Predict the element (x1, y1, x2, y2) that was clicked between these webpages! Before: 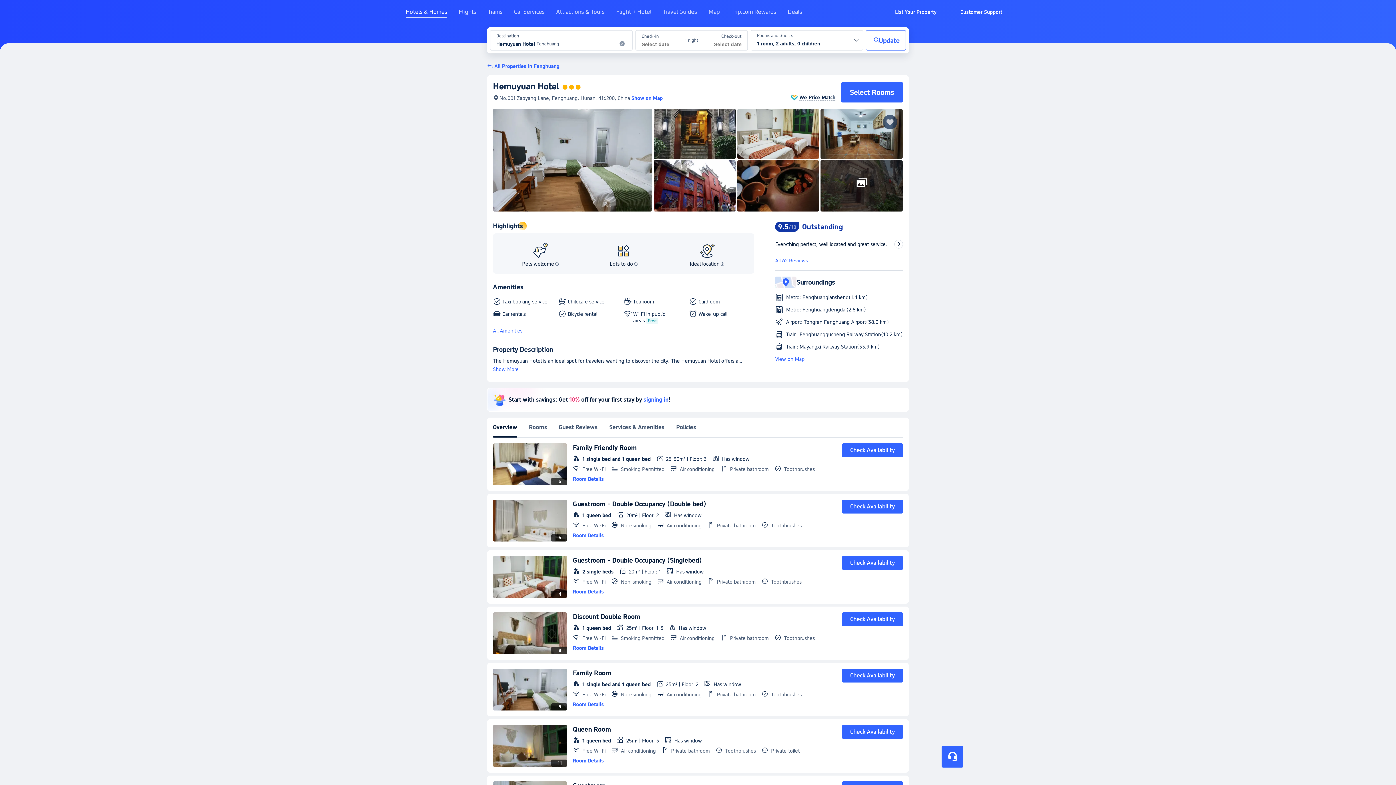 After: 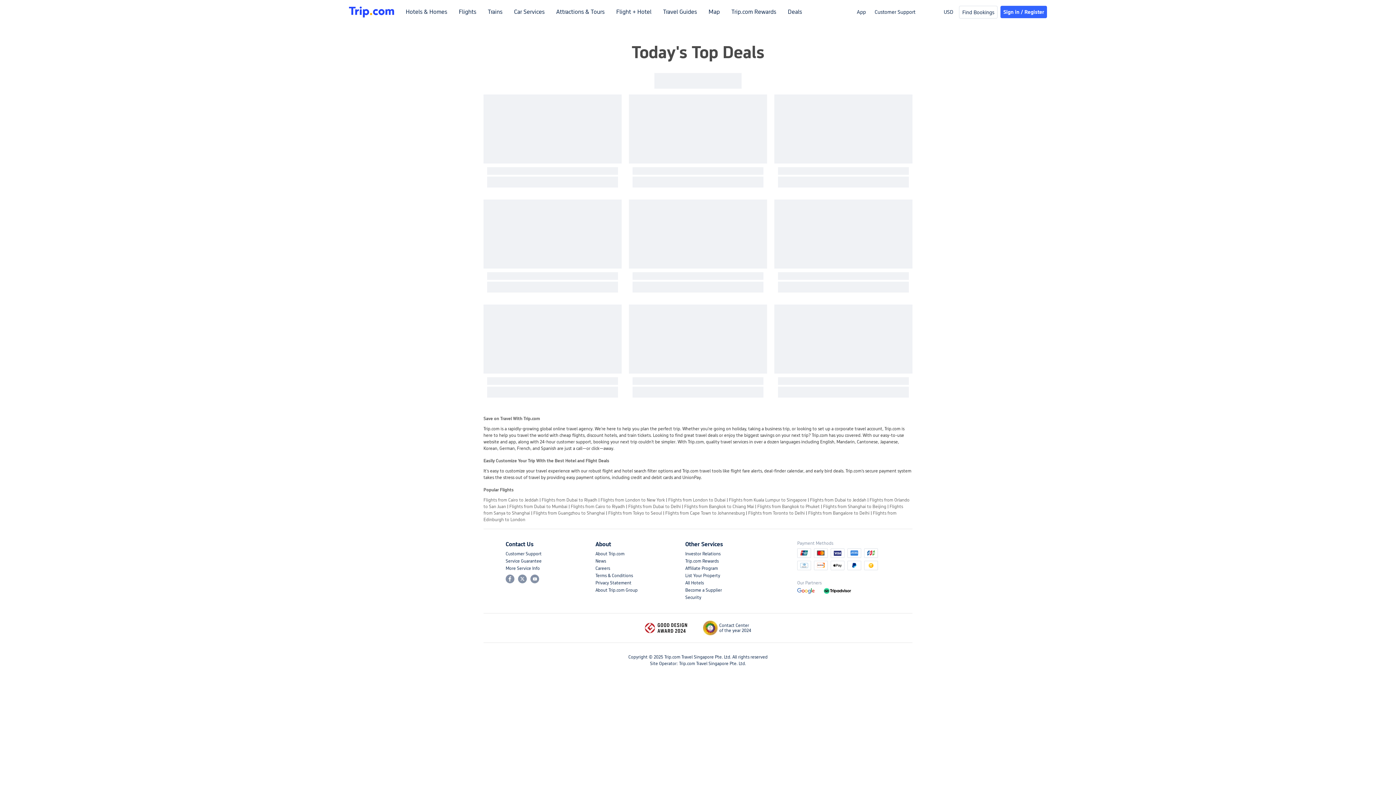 Action: bbox: (788, 8, 802, 21) label: Deals